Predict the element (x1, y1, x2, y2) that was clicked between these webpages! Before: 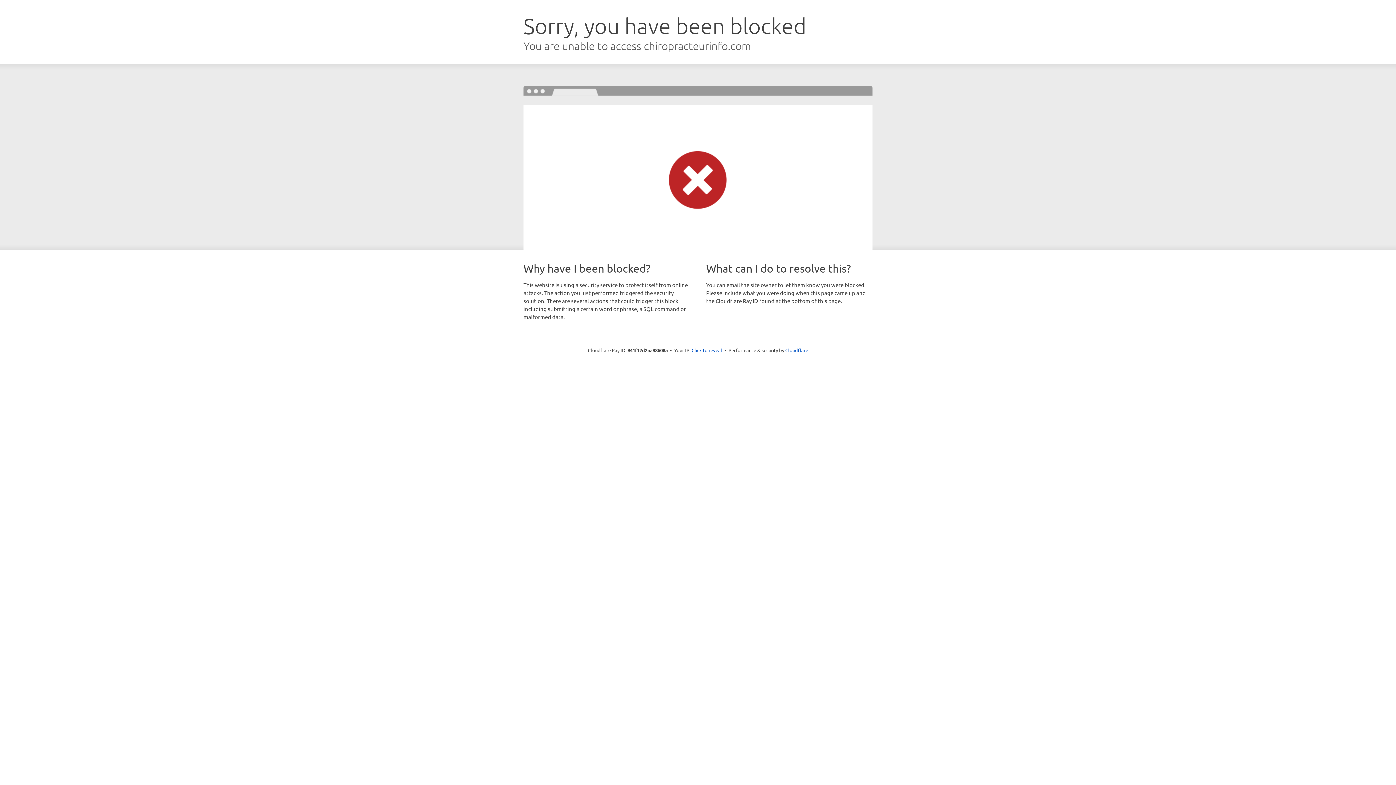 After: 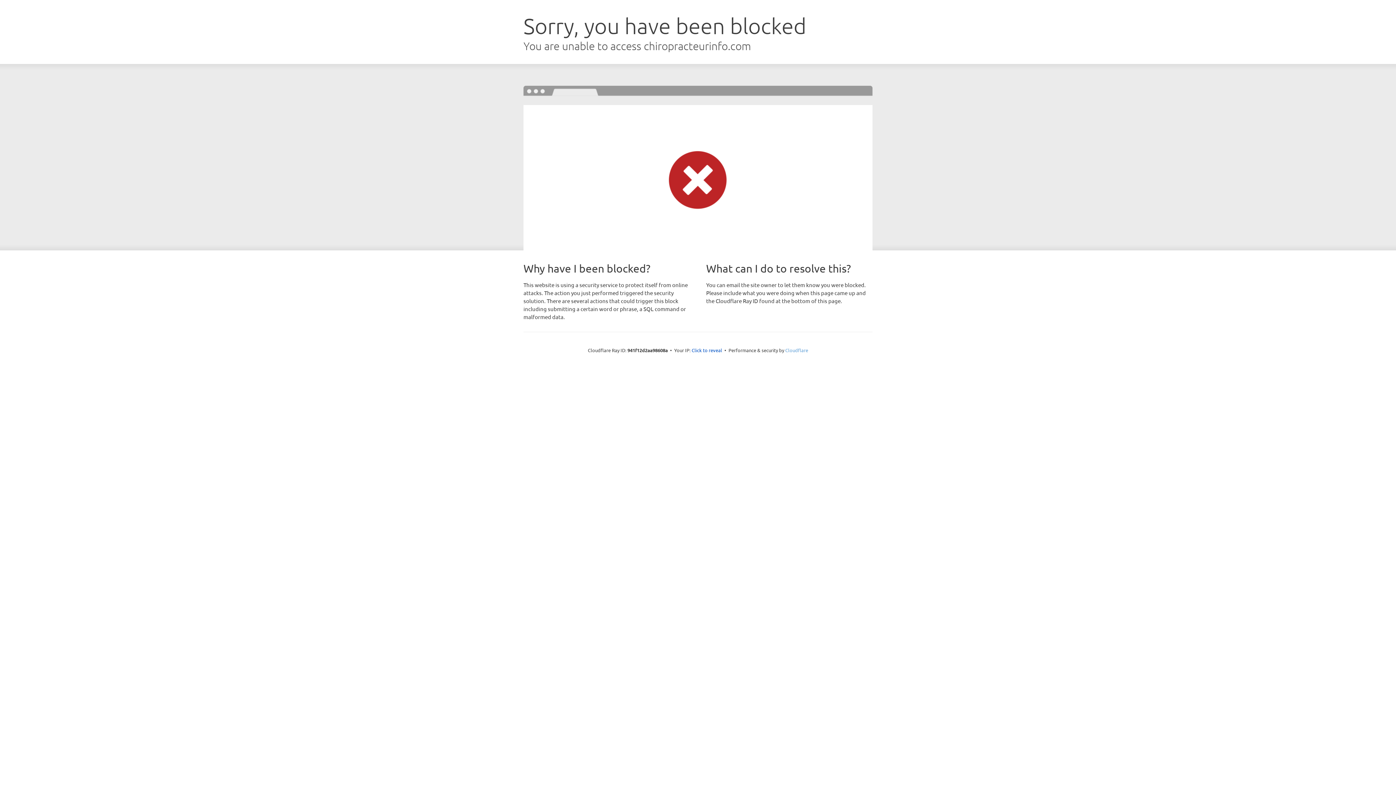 Action: label: Cloudflare bbox: (785, 347, 808, 353)